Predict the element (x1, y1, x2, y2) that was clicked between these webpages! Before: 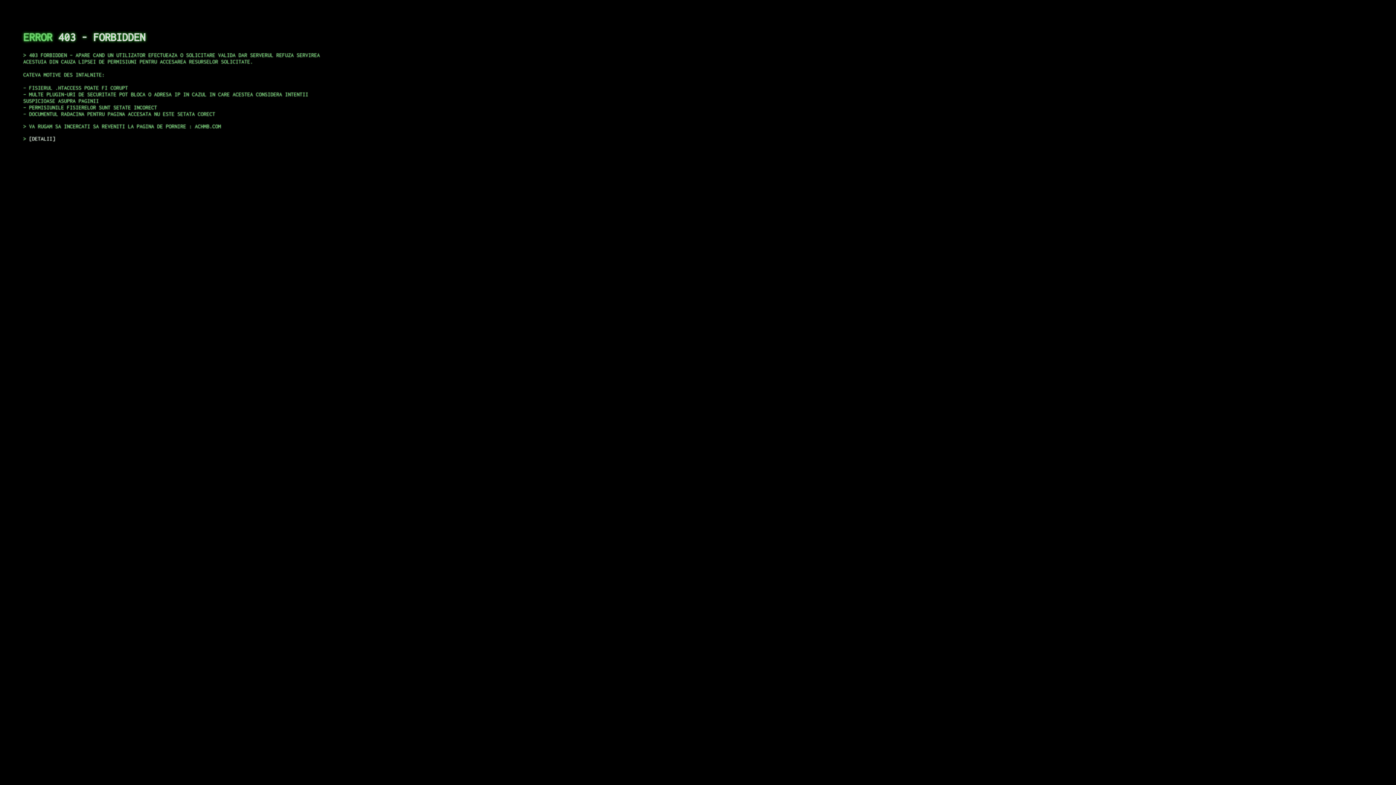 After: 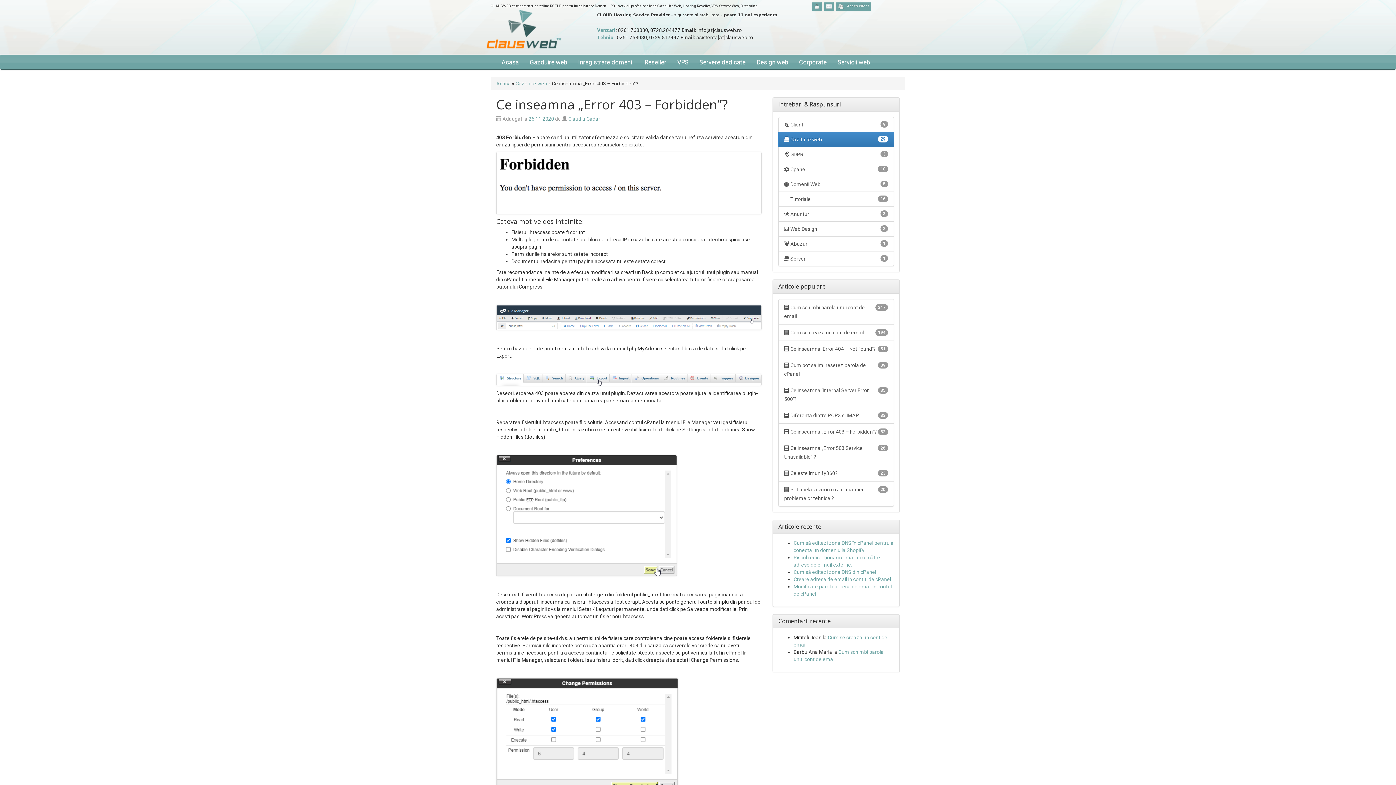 Action: label: DETALII bbox: (29, 135, 55, 141)